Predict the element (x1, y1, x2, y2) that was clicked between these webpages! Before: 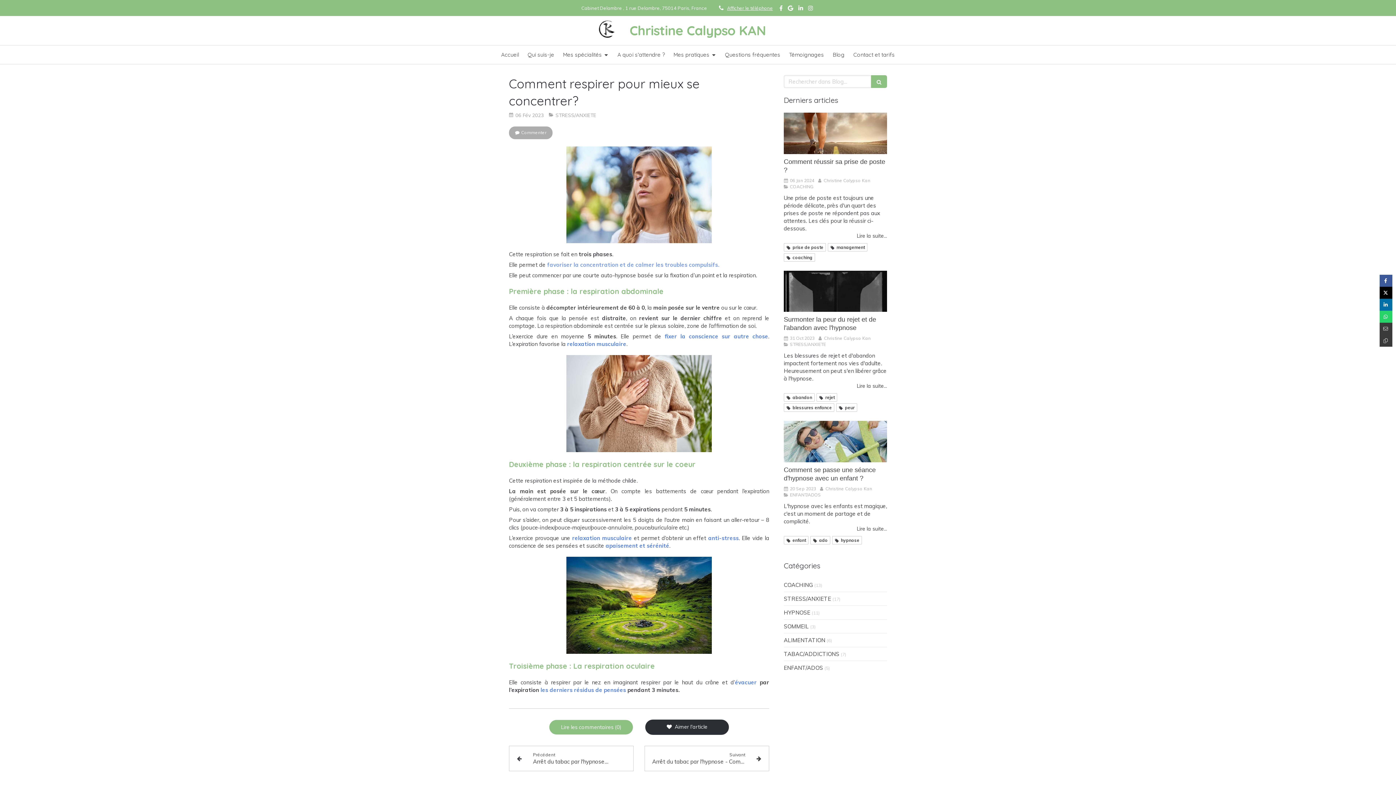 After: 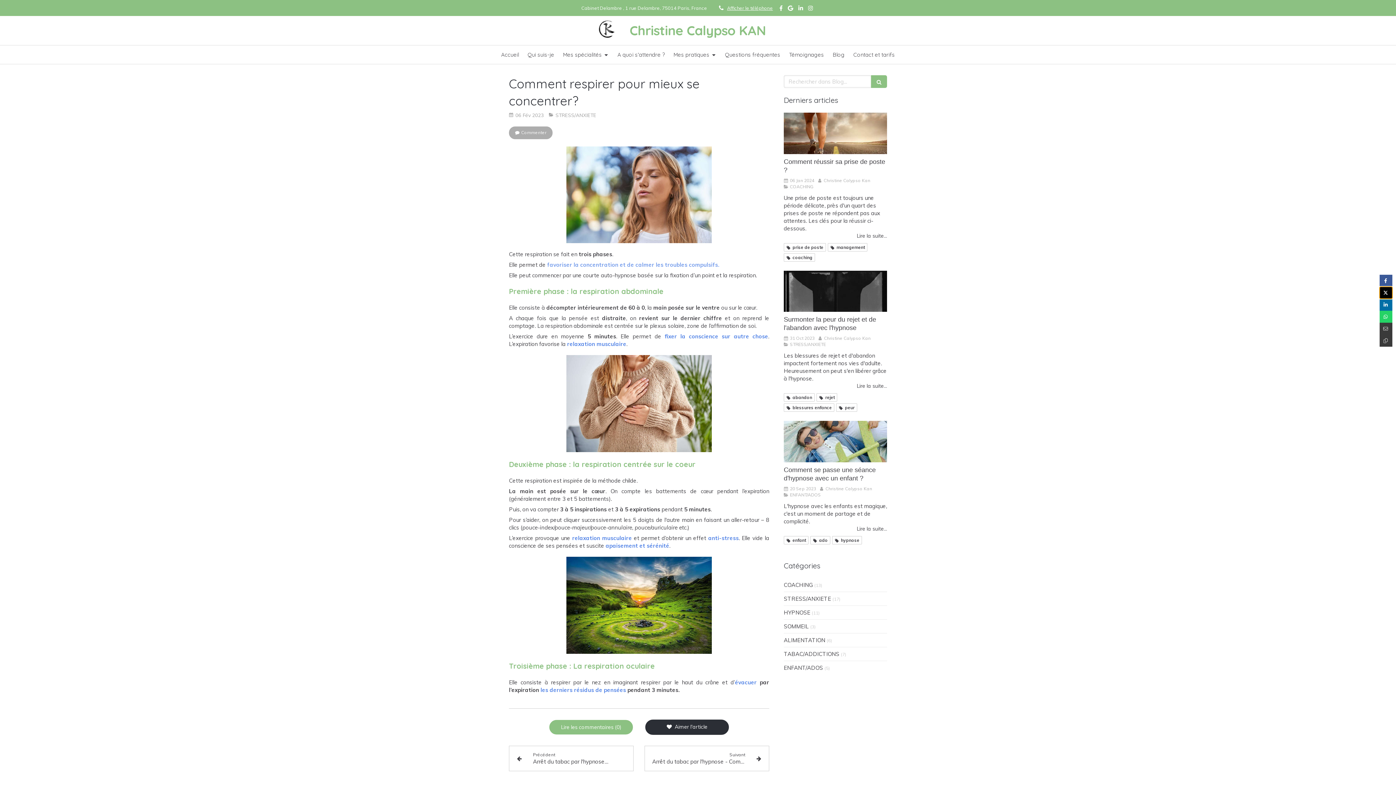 Action: bbox: (1380, 286, 1392, 298)